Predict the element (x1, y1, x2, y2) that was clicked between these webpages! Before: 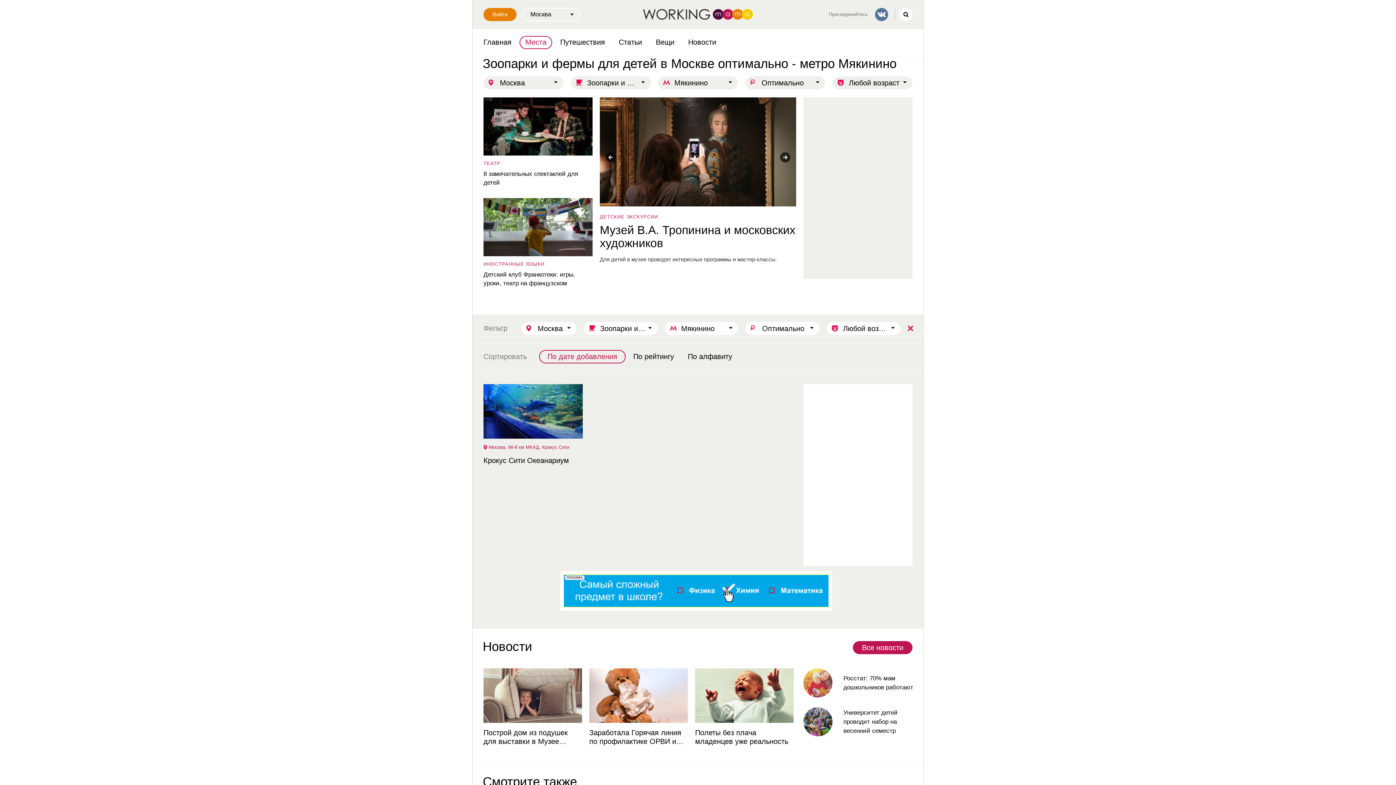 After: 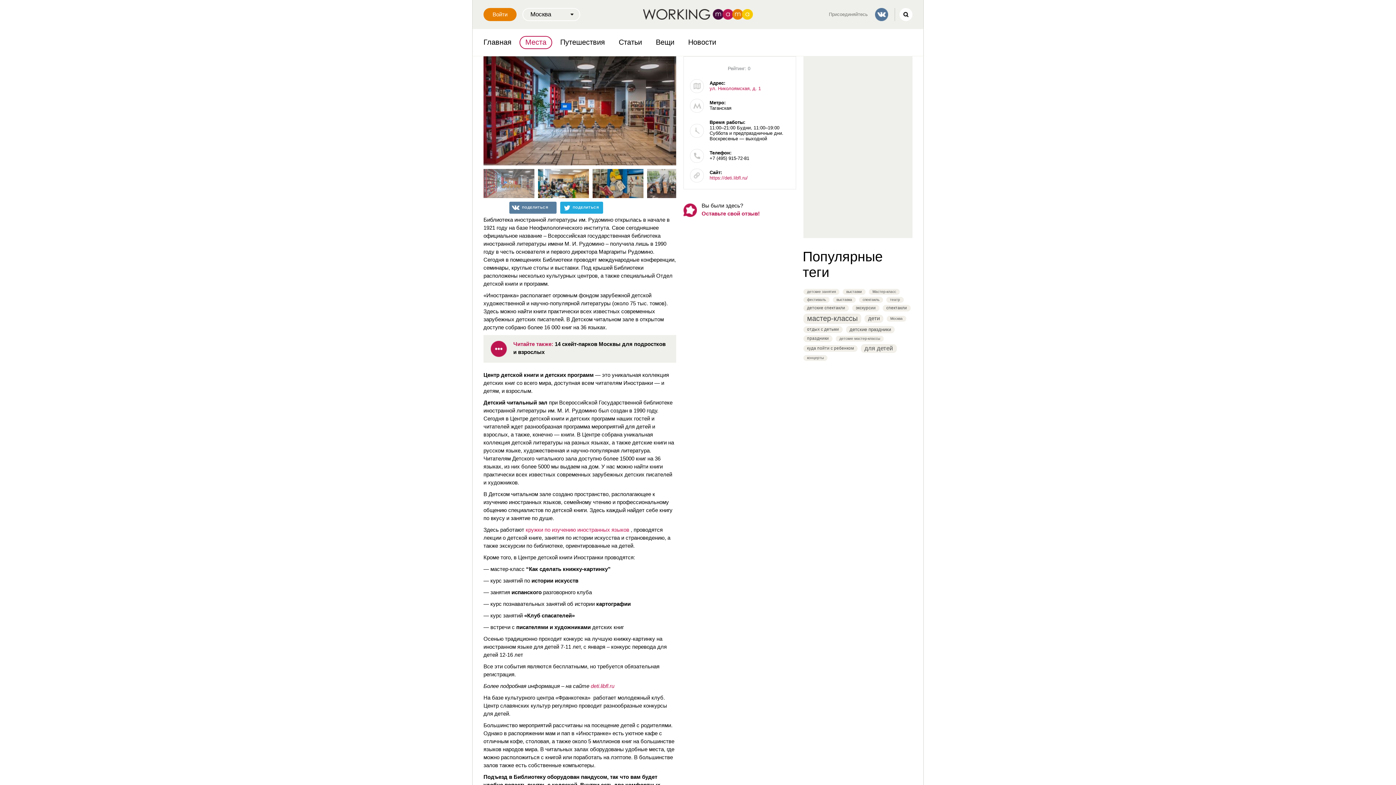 Action: bbox: (600, 97, 796, 206)